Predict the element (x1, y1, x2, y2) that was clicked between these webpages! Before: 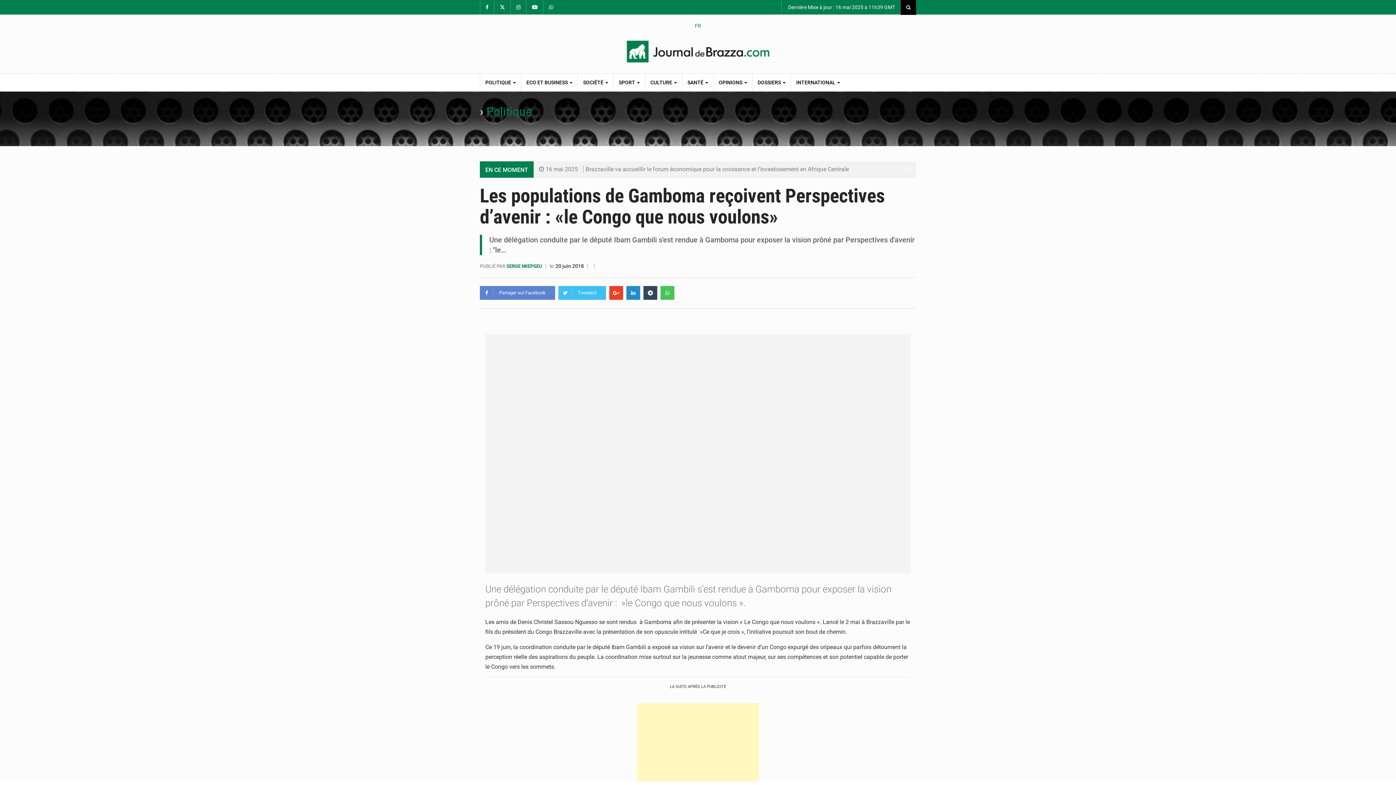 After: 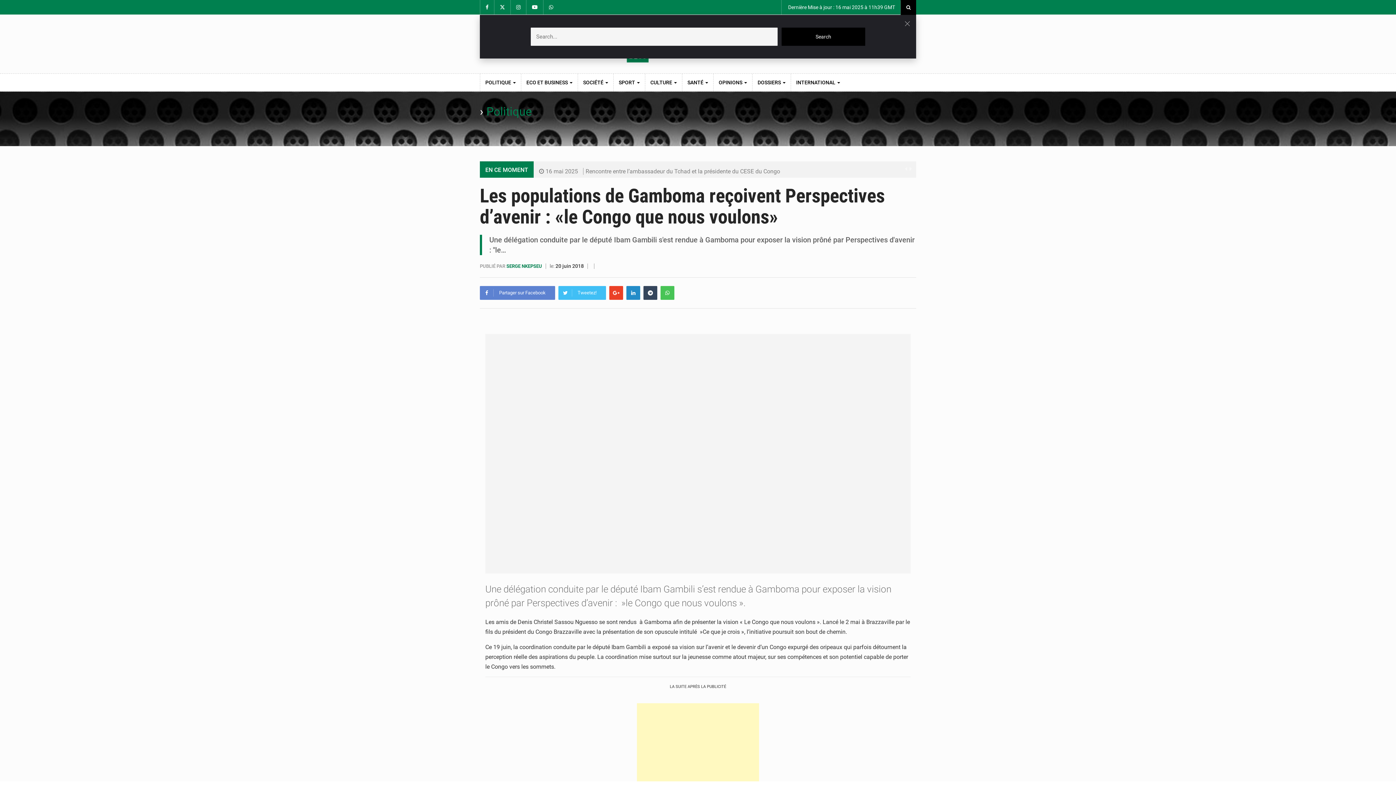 Action: bbox: (900, 0, 916, 14)